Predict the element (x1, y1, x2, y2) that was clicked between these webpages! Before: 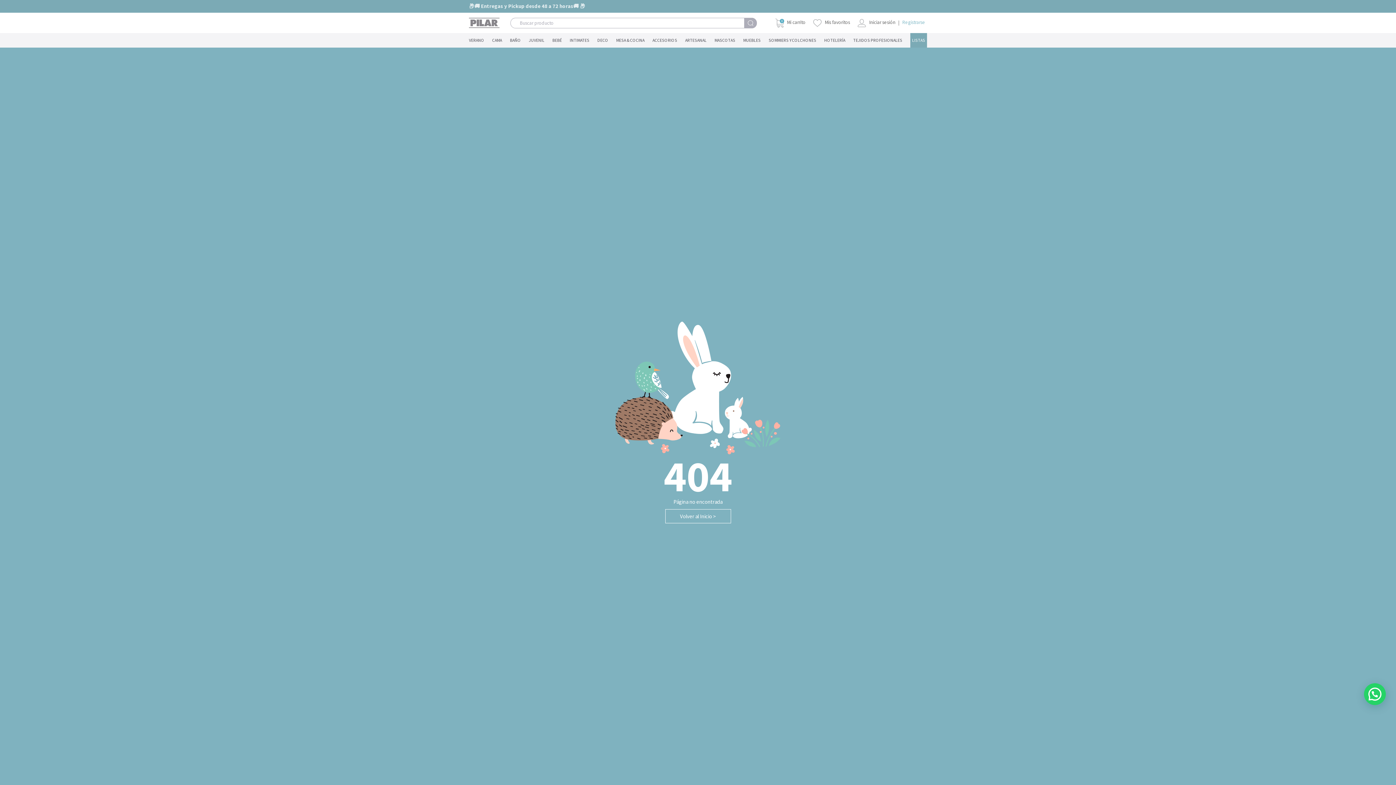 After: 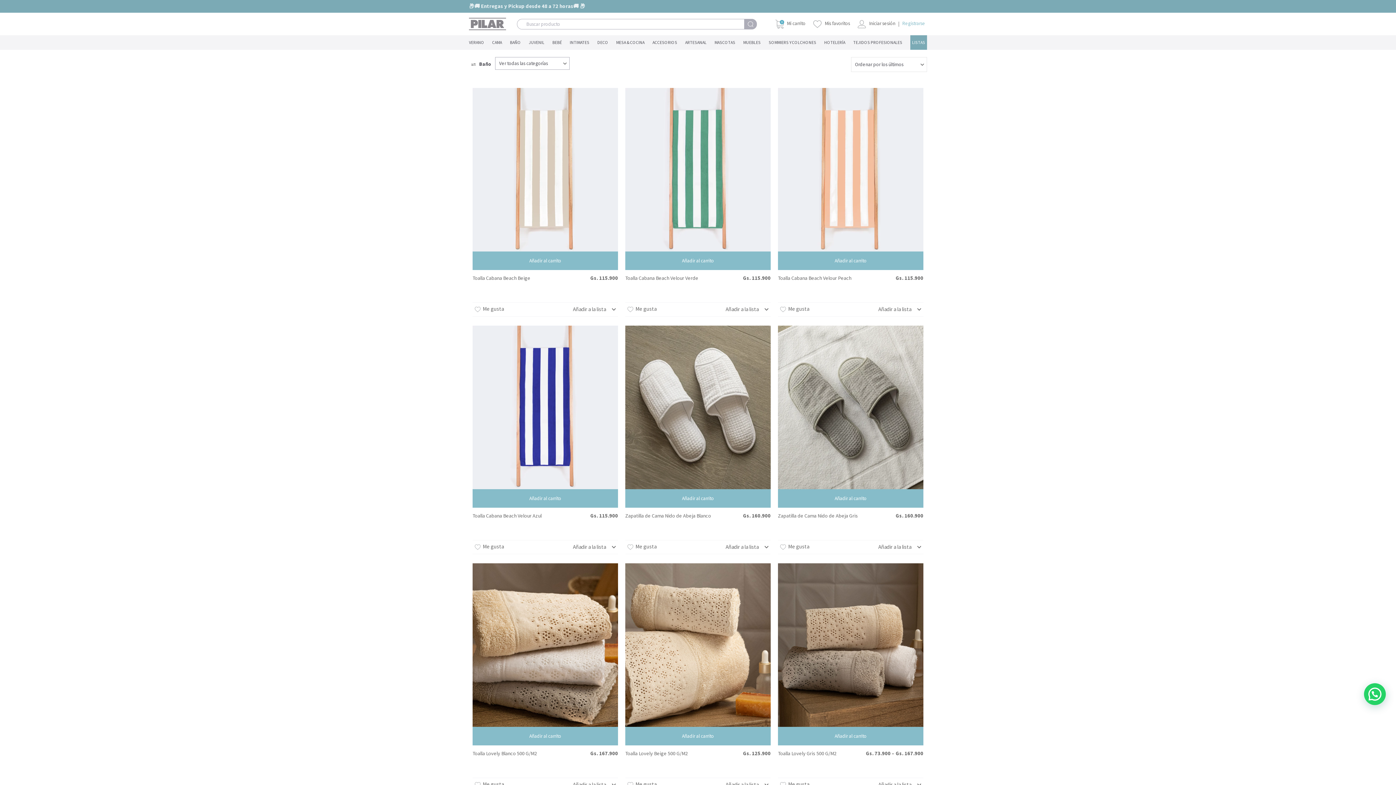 Action: label: BAÑO bbox: (510, 33, 520, 47)